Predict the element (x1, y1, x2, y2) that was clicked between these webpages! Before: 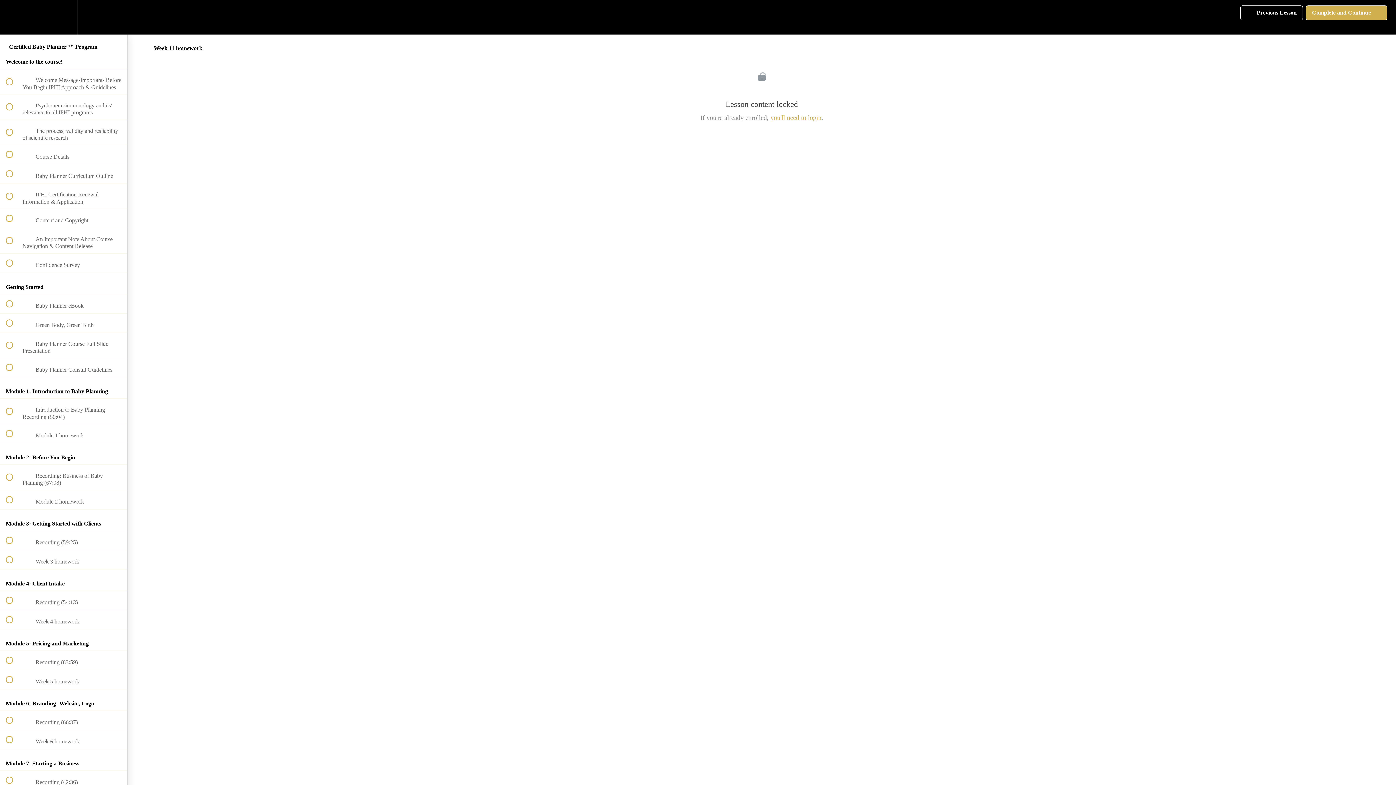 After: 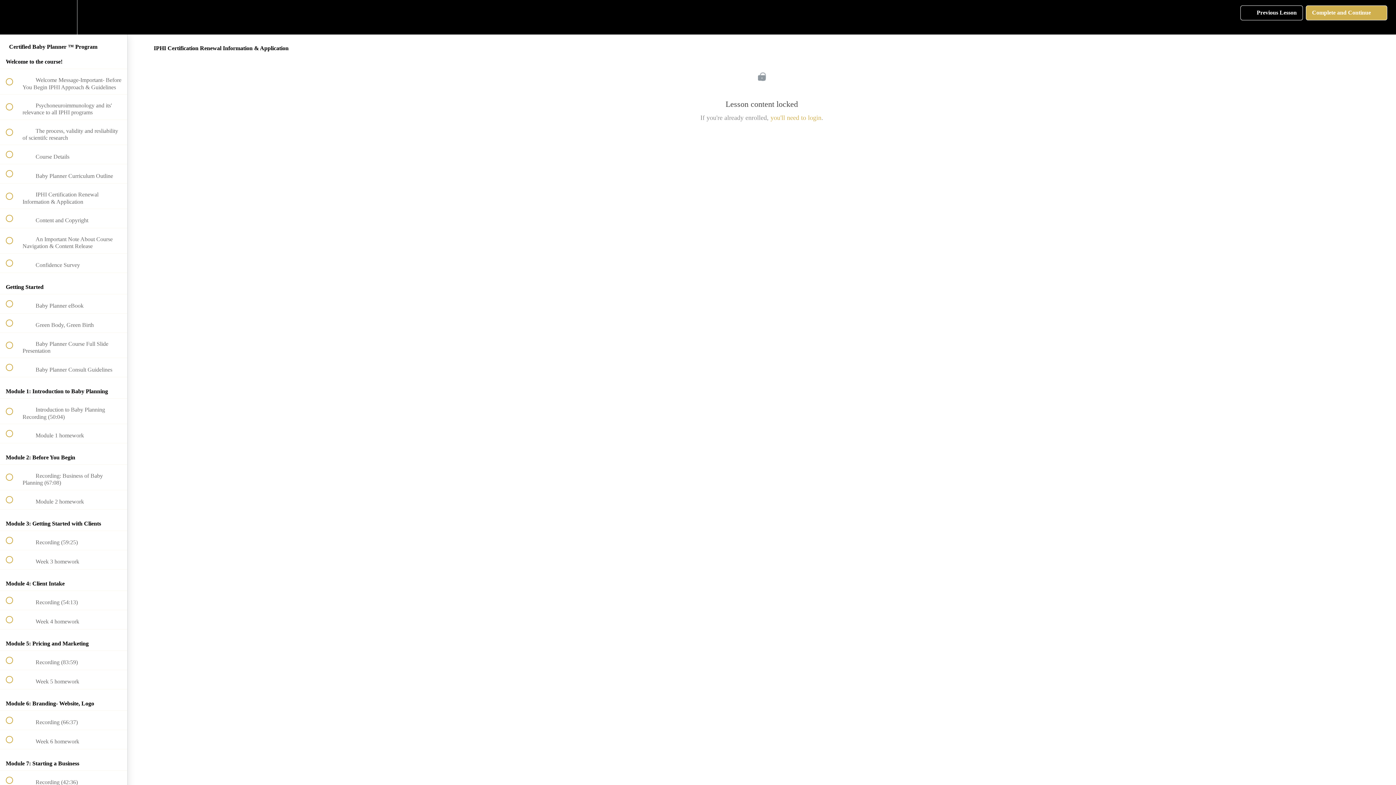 Action: bbox: (0, 183, 127, 208) label:  
 IPHI Certification Renewal Information & Application